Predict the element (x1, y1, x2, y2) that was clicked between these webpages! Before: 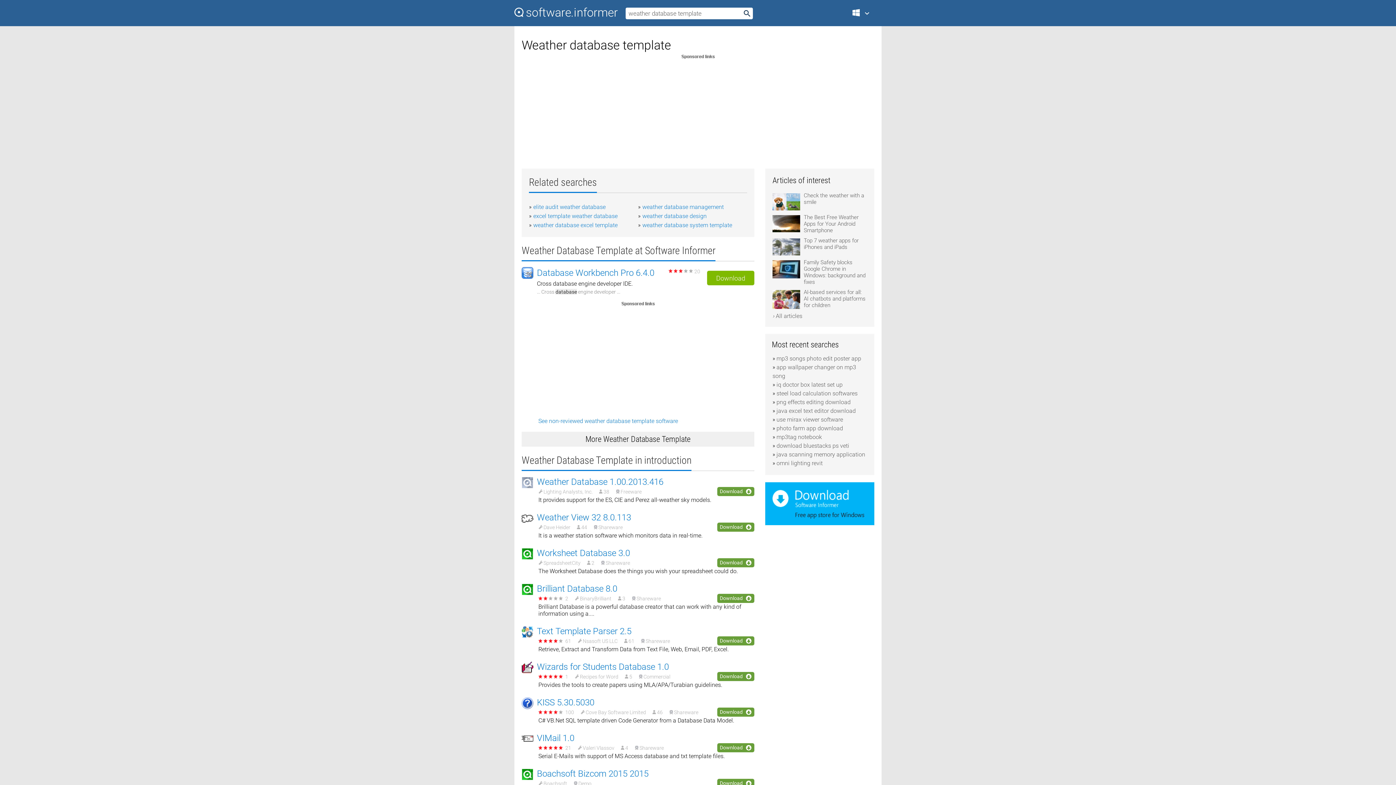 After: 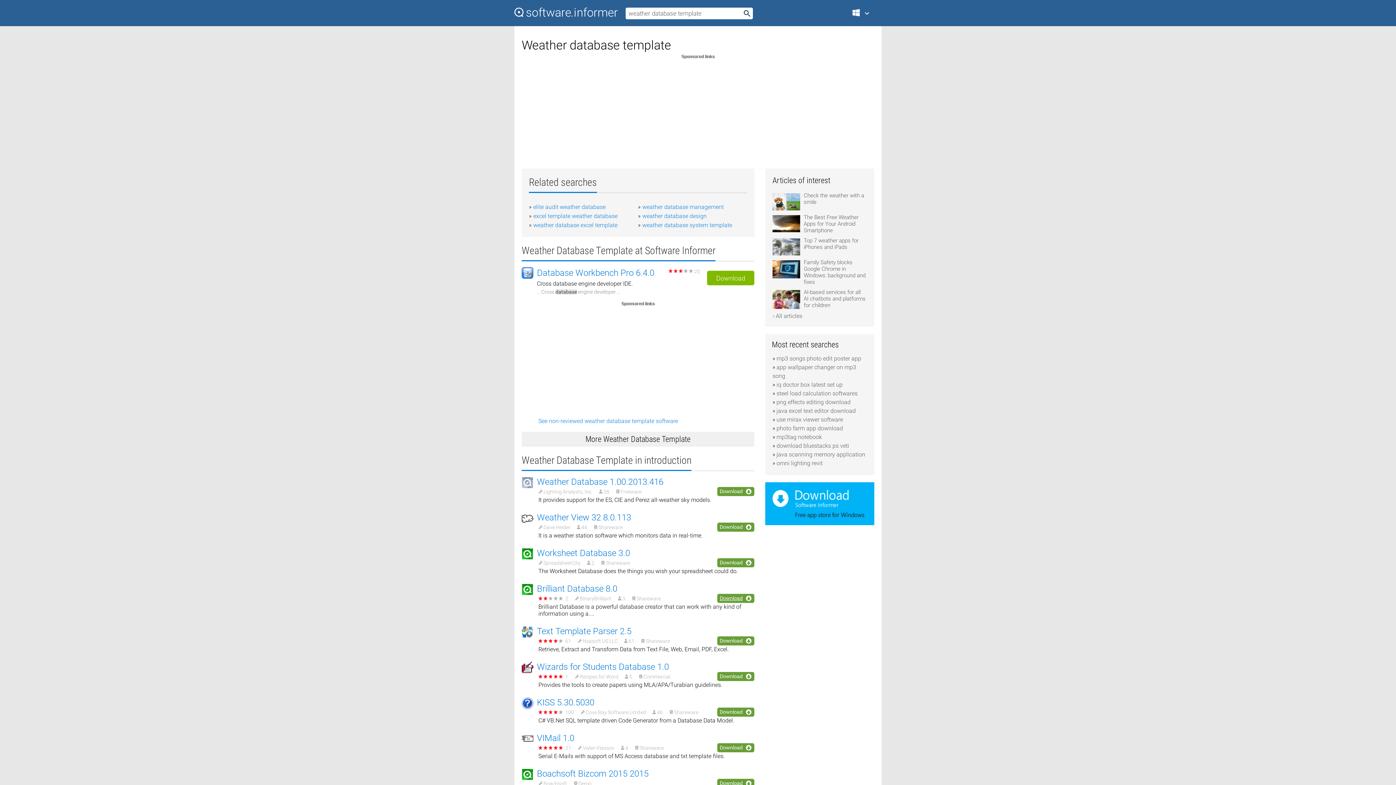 Action: bbox: (717, 594, 754, 603) label: Download